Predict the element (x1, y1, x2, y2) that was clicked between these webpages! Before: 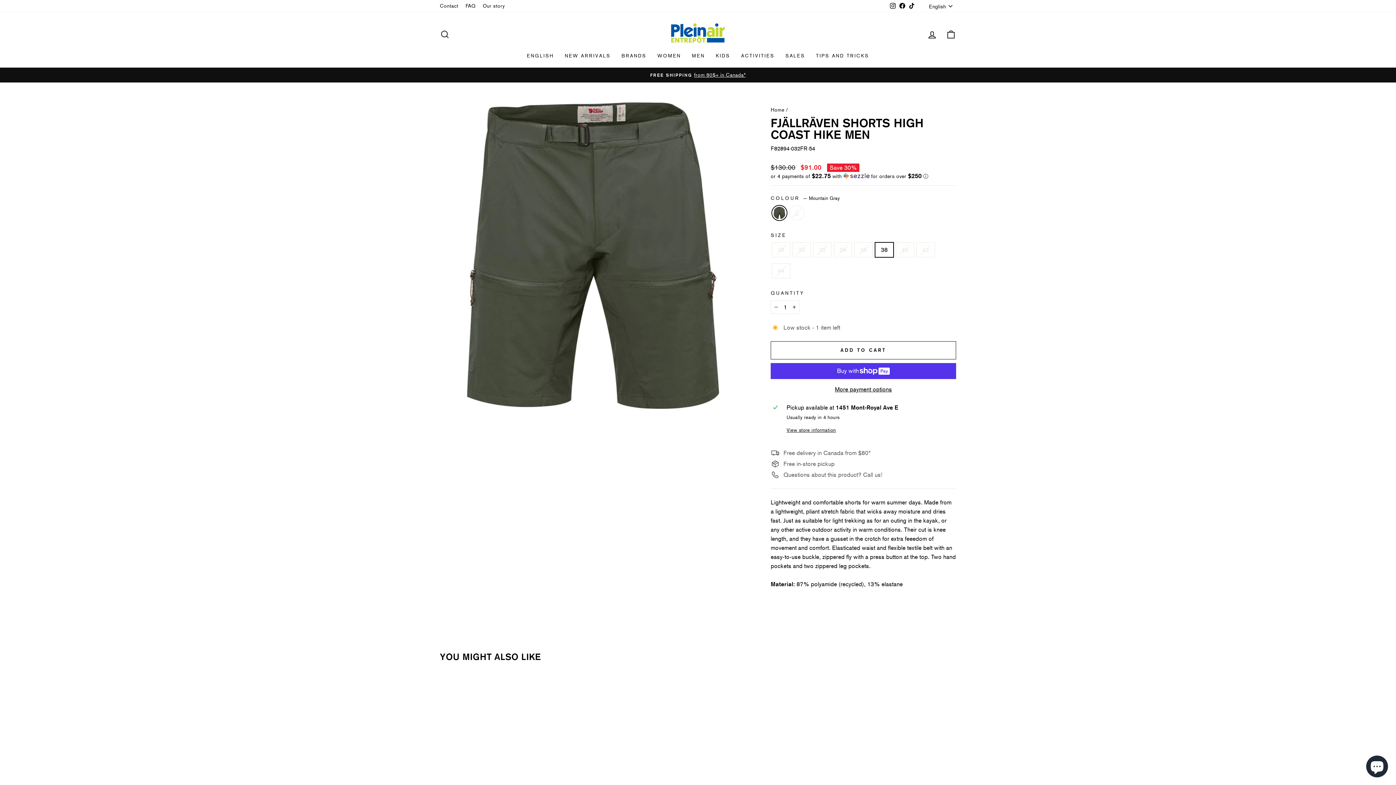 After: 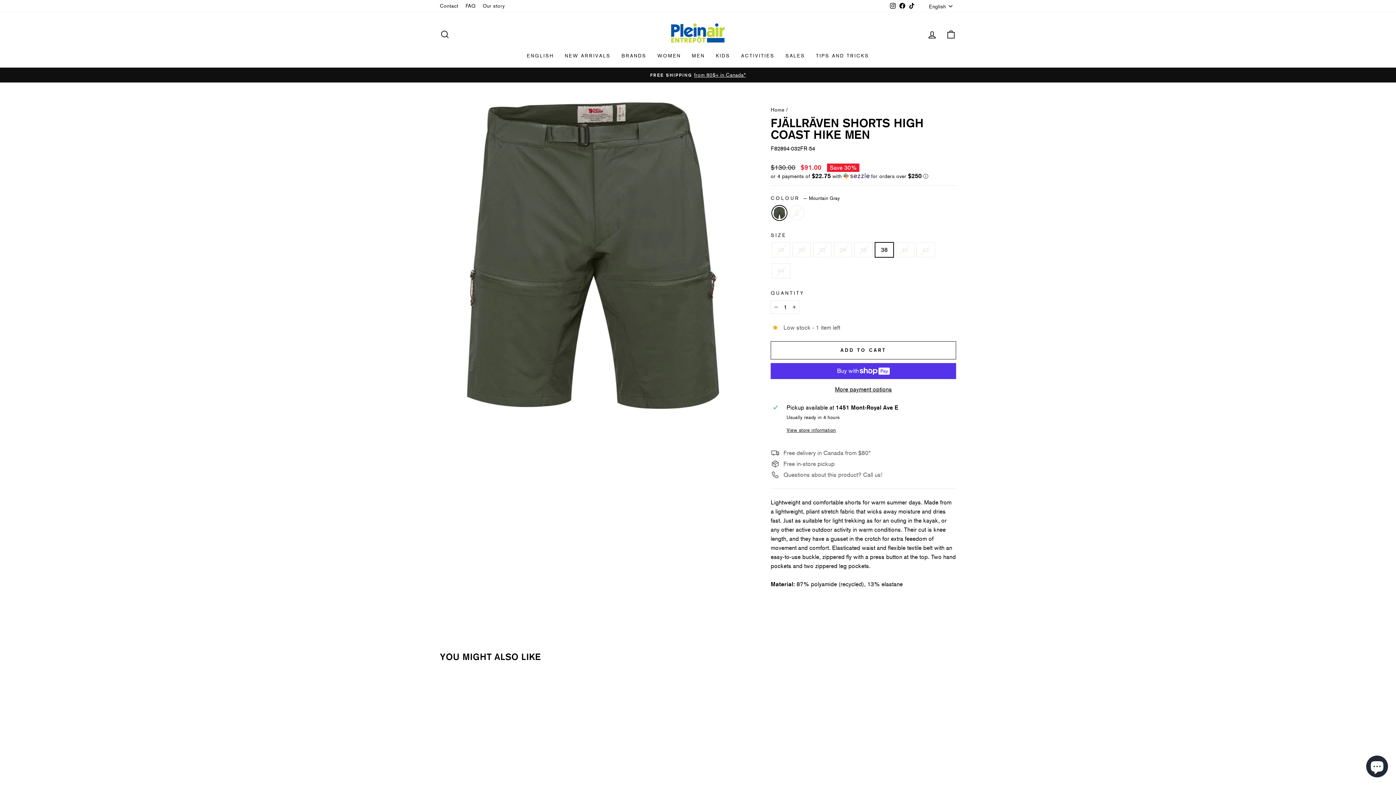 Action: label: Facebook bbox: (897, 0, 907, 11)